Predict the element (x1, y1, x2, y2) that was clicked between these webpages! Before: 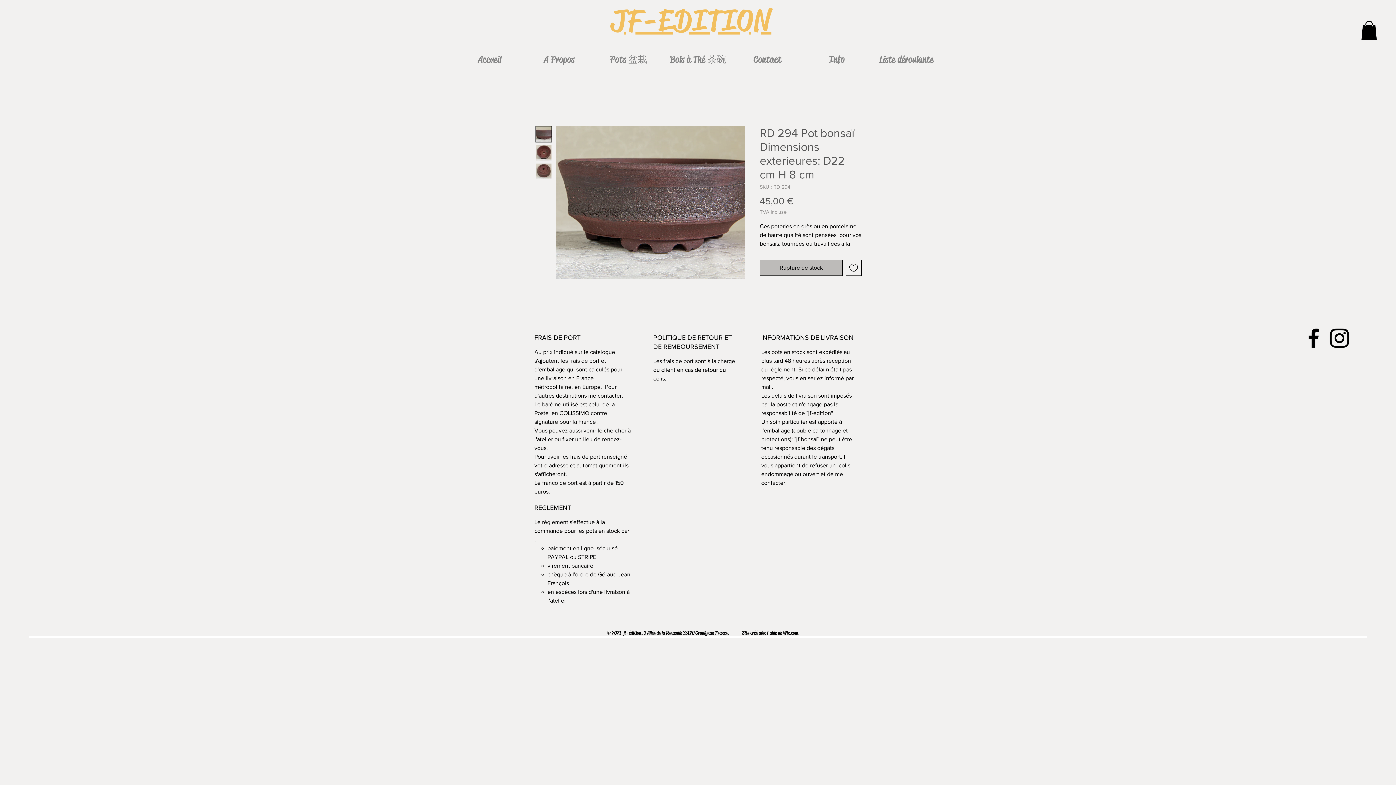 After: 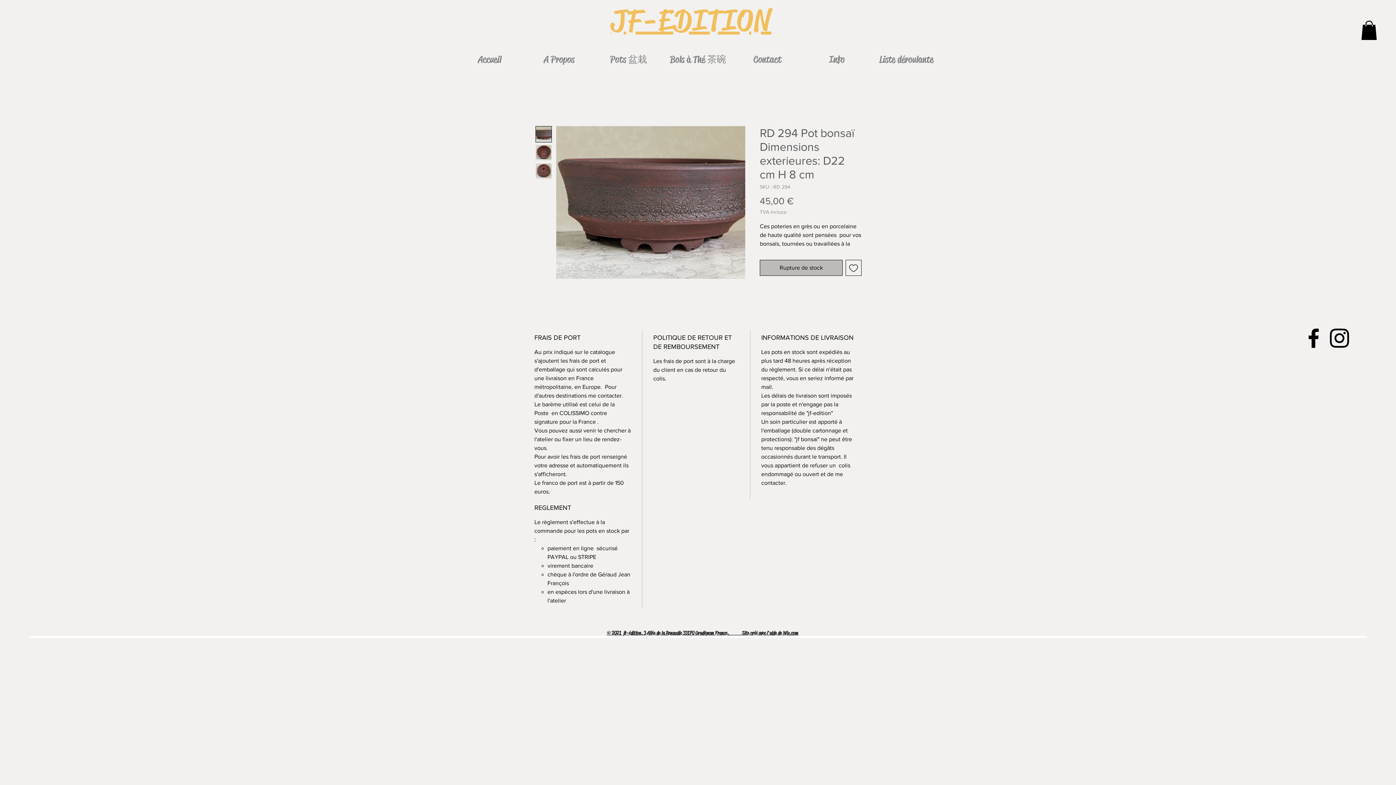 Action: bbox: (535, 163, 552, 179)